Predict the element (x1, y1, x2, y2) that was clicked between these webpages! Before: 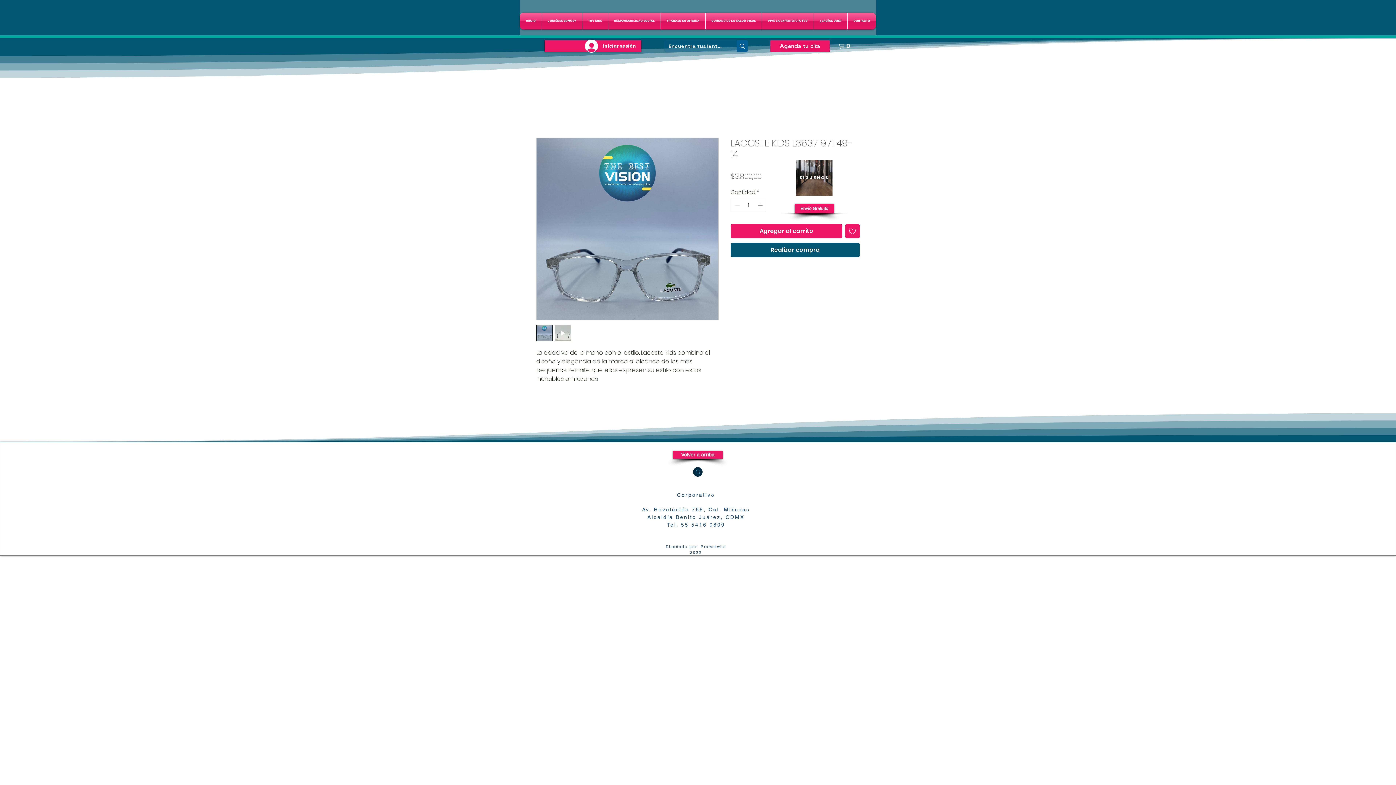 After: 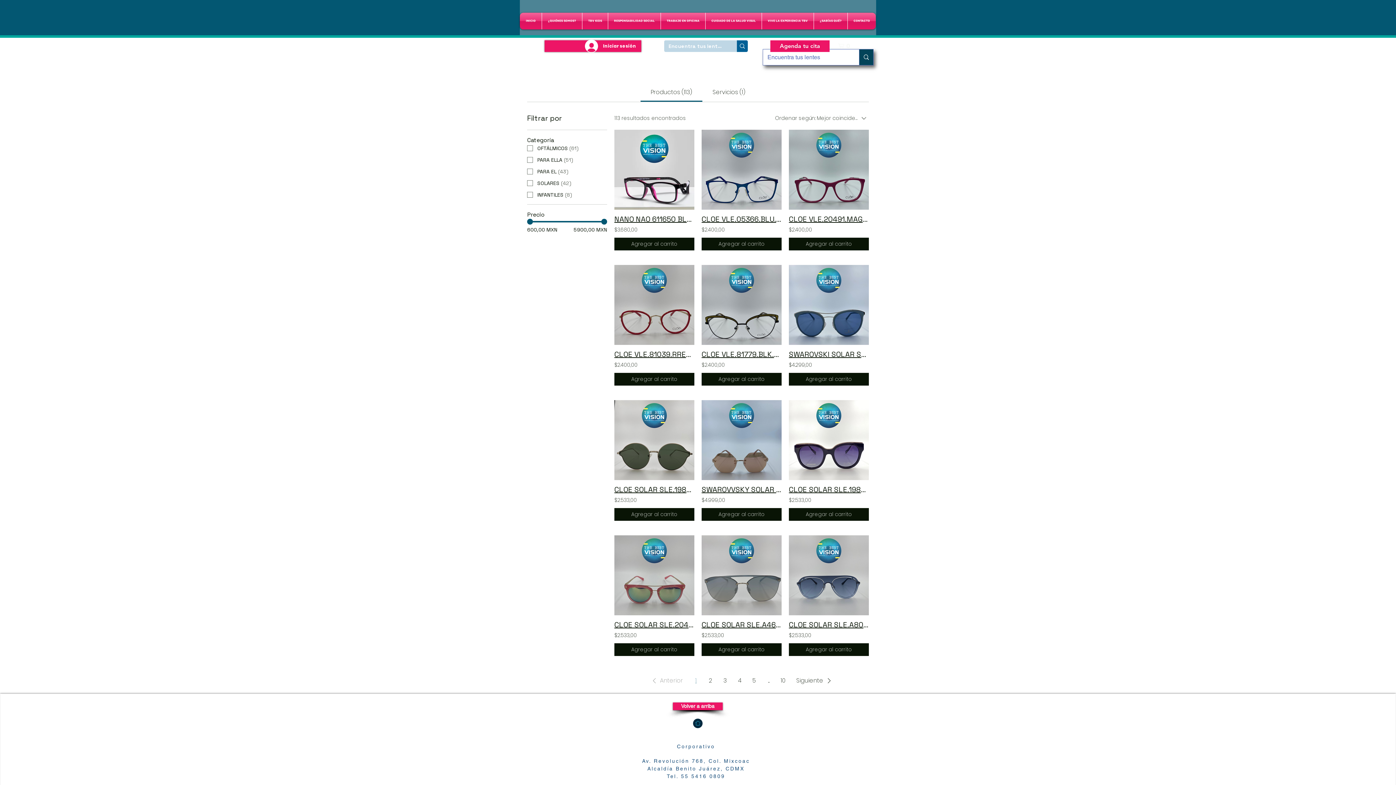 Action: bbox: (737, 40, 748, 52) label: Encuentra tus lentes